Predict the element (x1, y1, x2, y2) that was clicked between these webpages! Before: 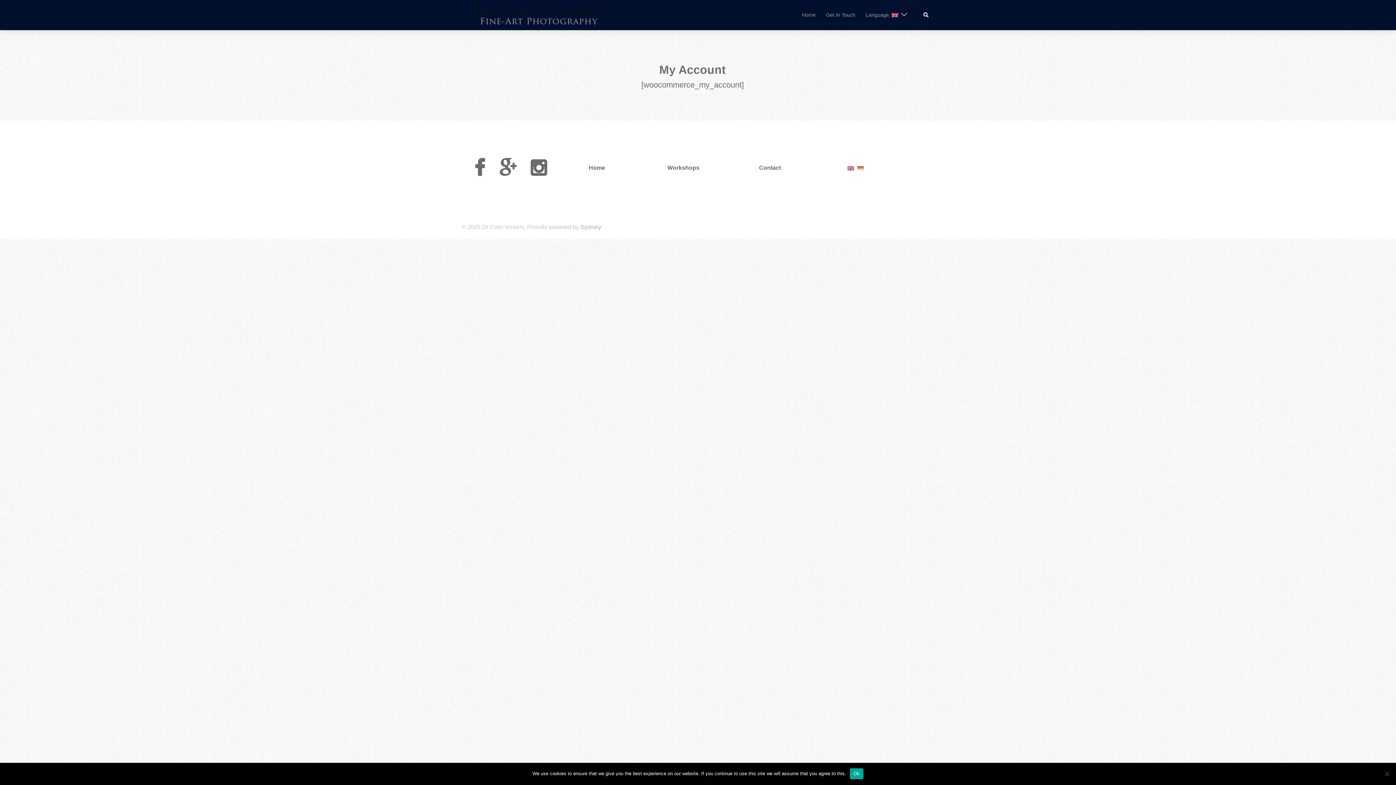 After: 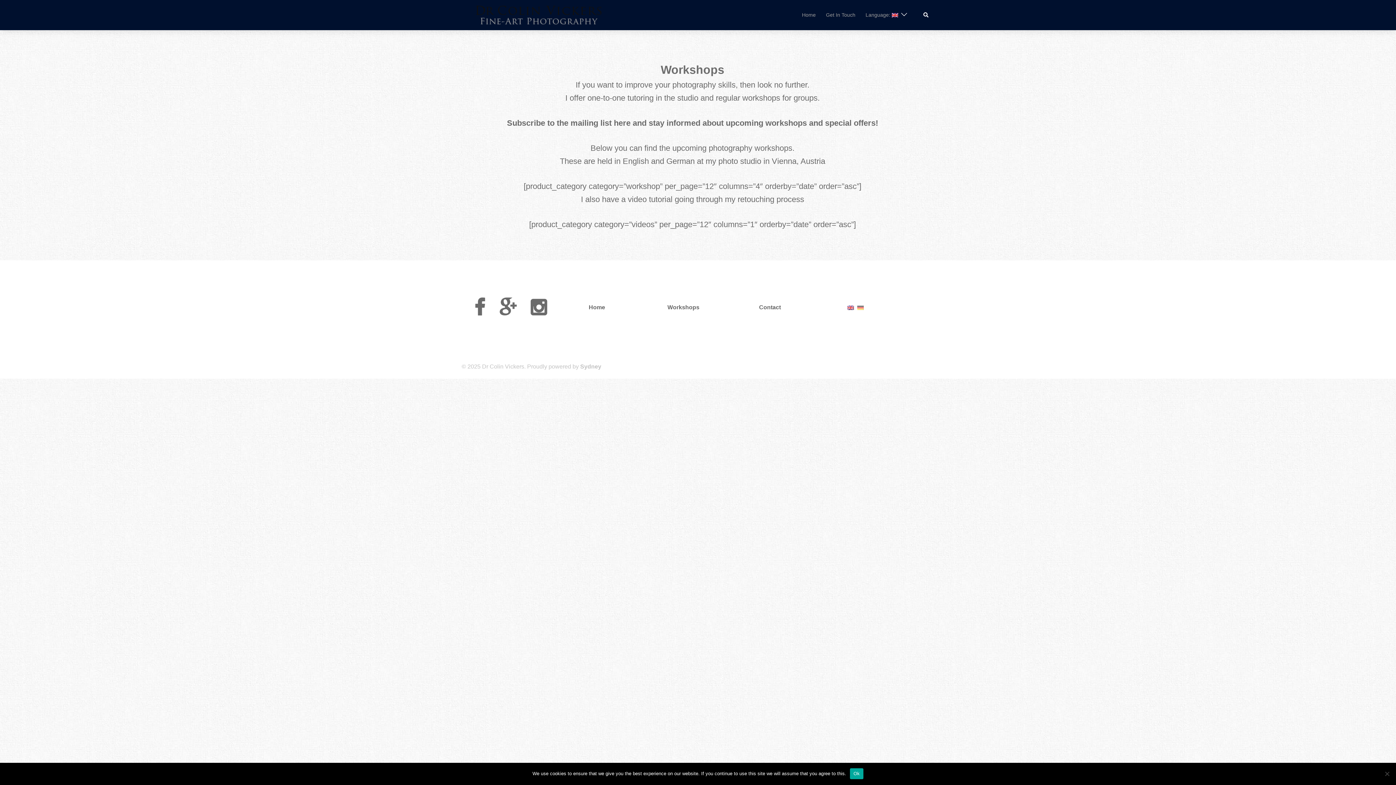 Action: bbox: (667, 164, 699, 170) label: Workshops